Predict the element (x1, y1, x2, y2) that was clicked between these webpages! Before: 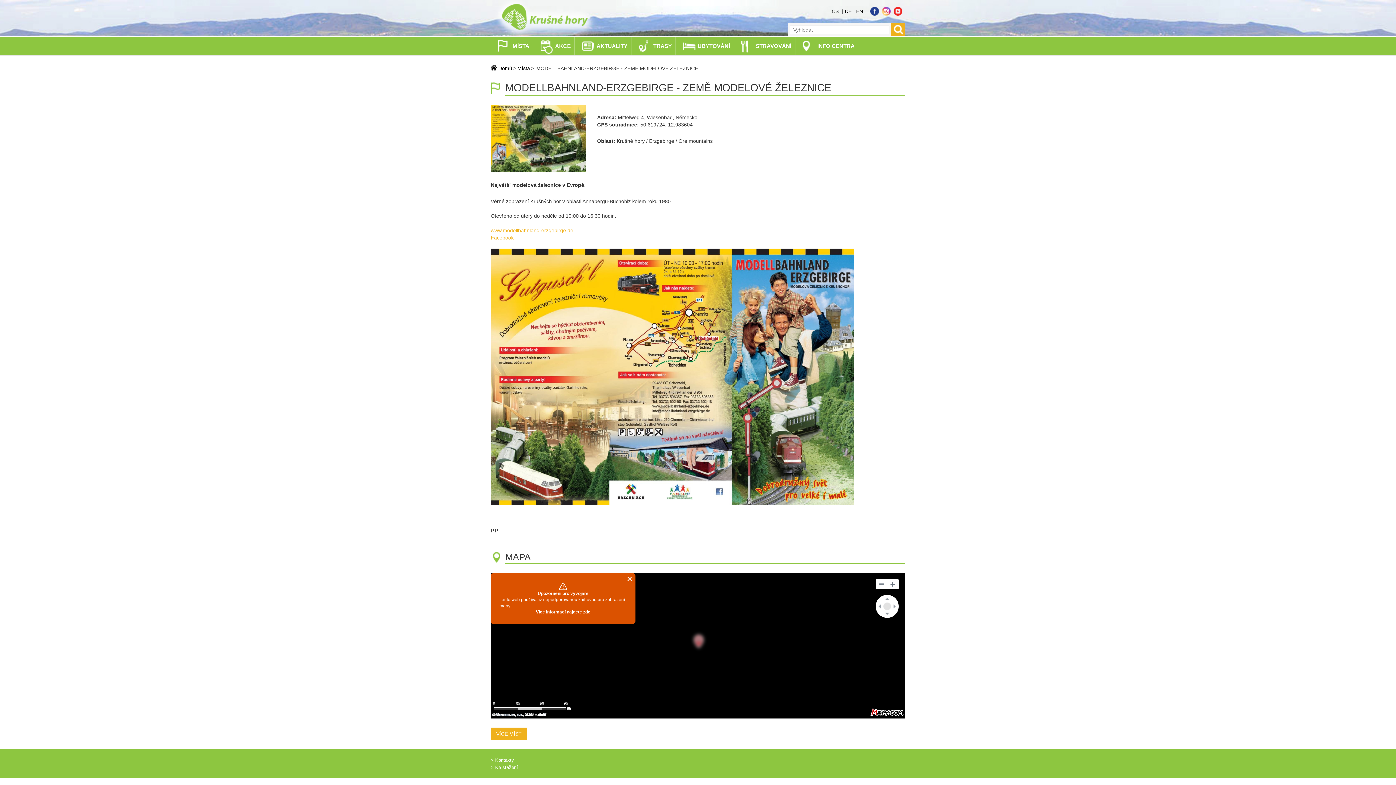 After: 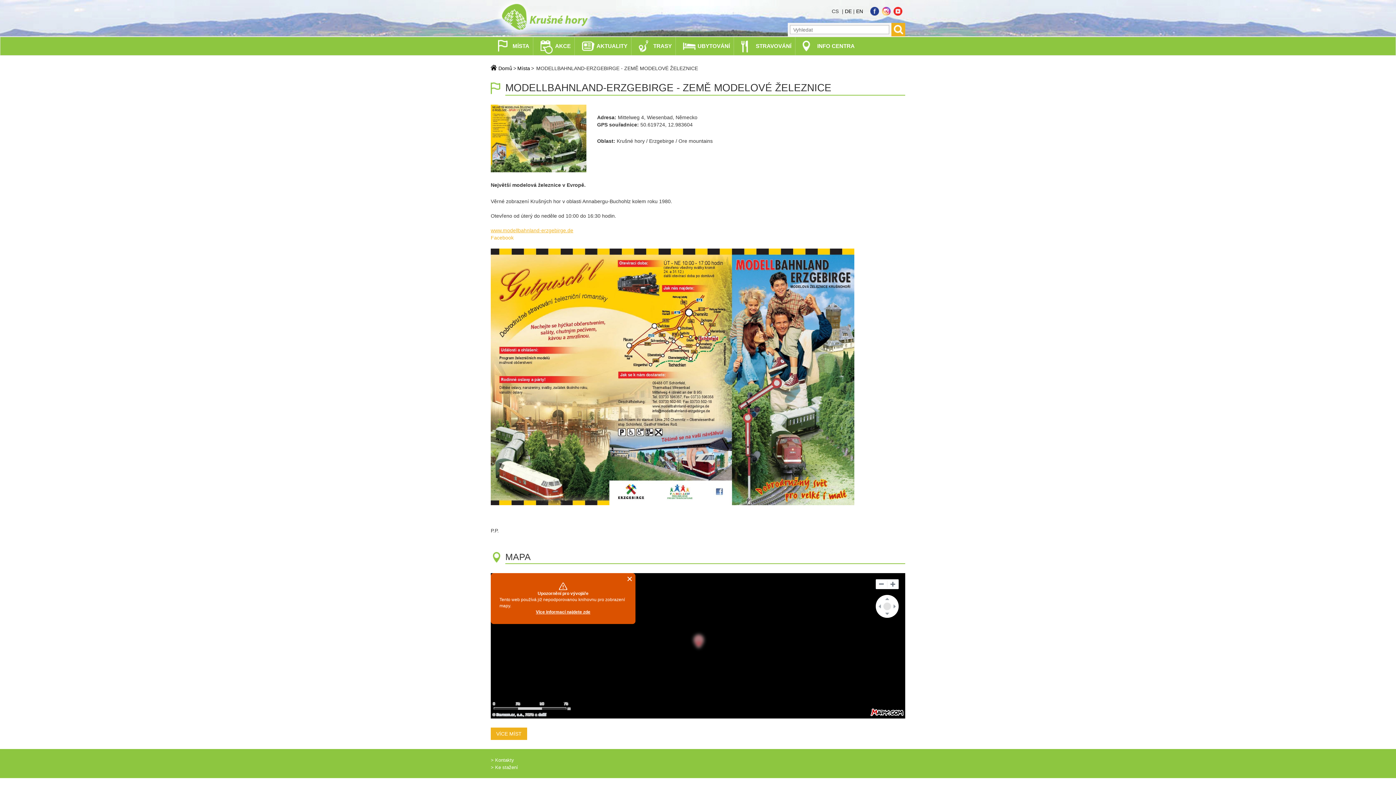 Action: label: Facebook bbox: (490, 234, 513, 240)